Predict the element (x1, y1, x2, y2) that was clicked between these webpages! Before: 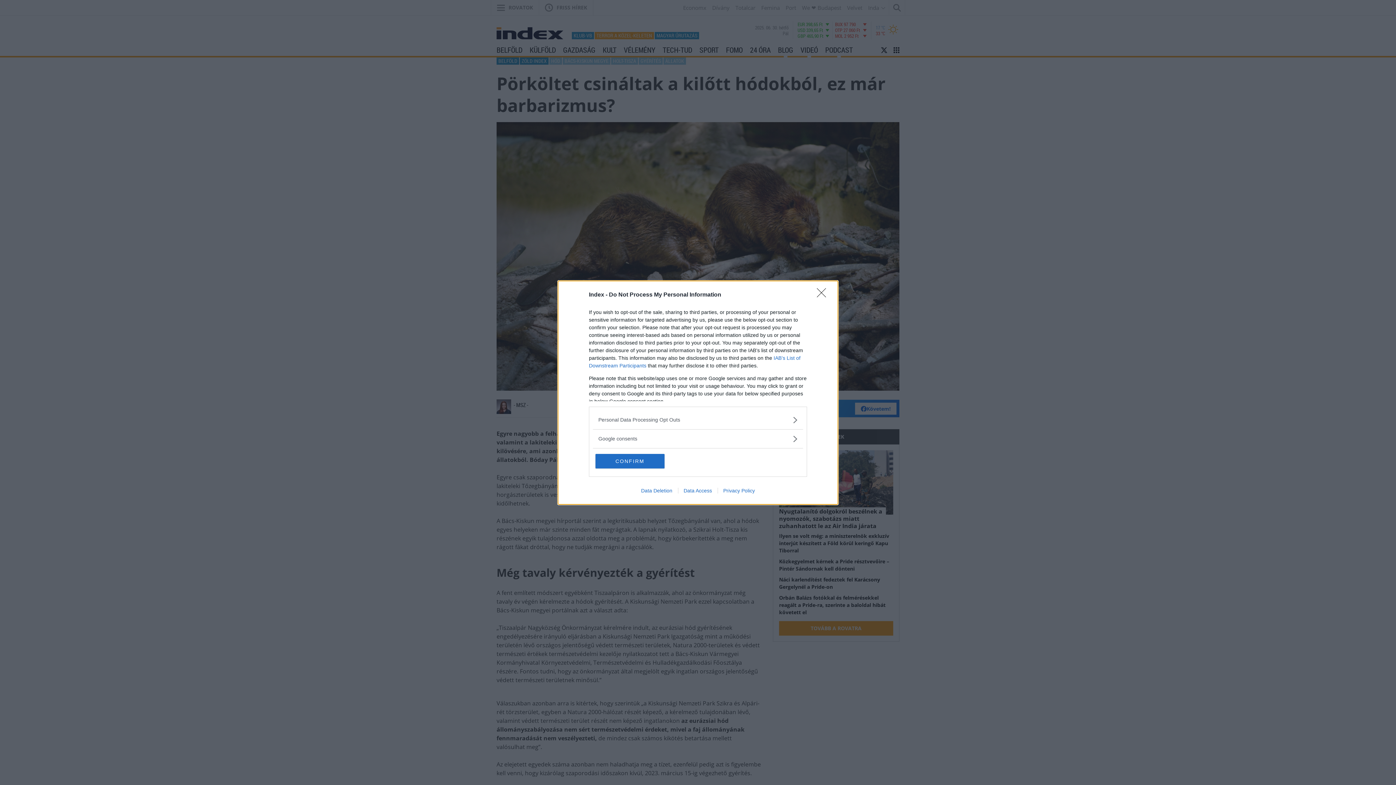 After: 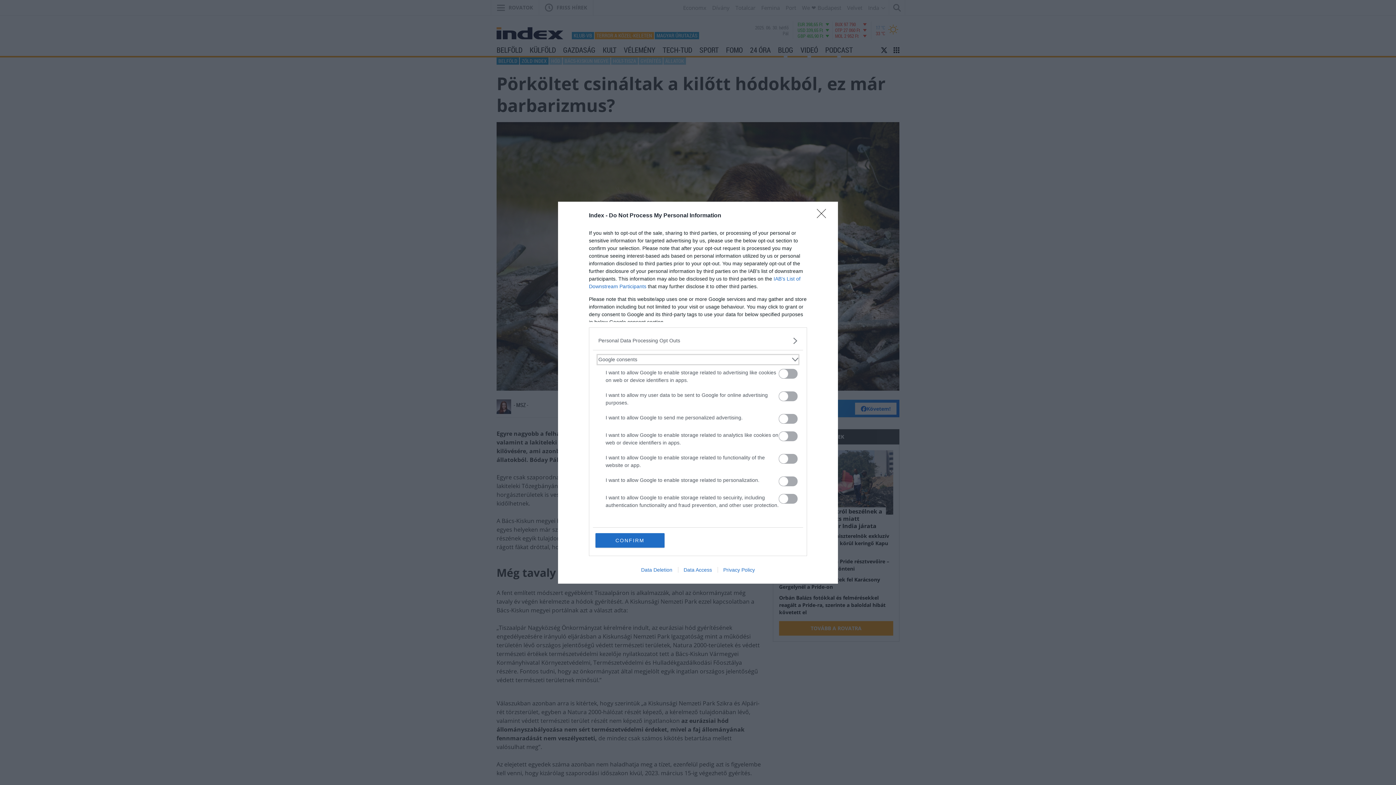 Action: bbox: (598, 435, 797, 442) label: Google consents